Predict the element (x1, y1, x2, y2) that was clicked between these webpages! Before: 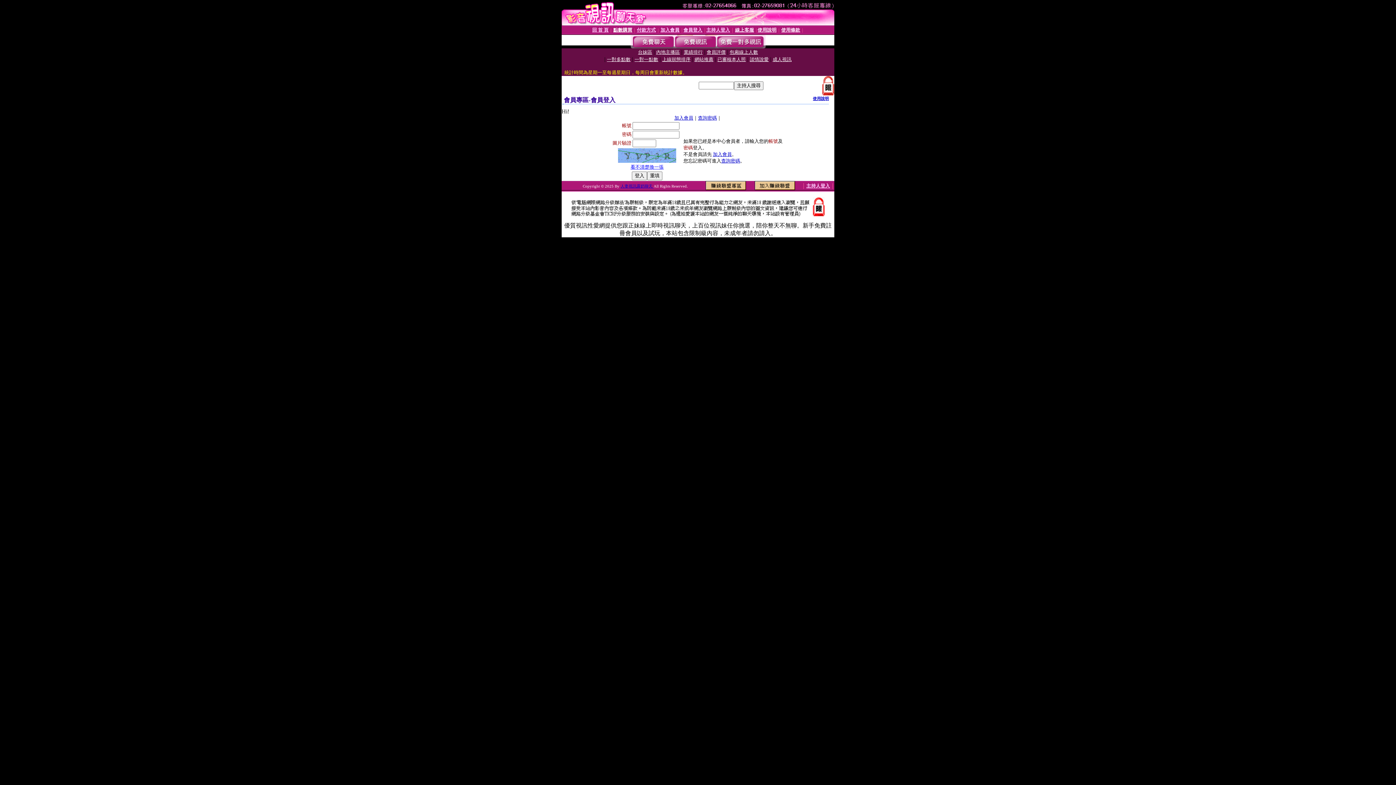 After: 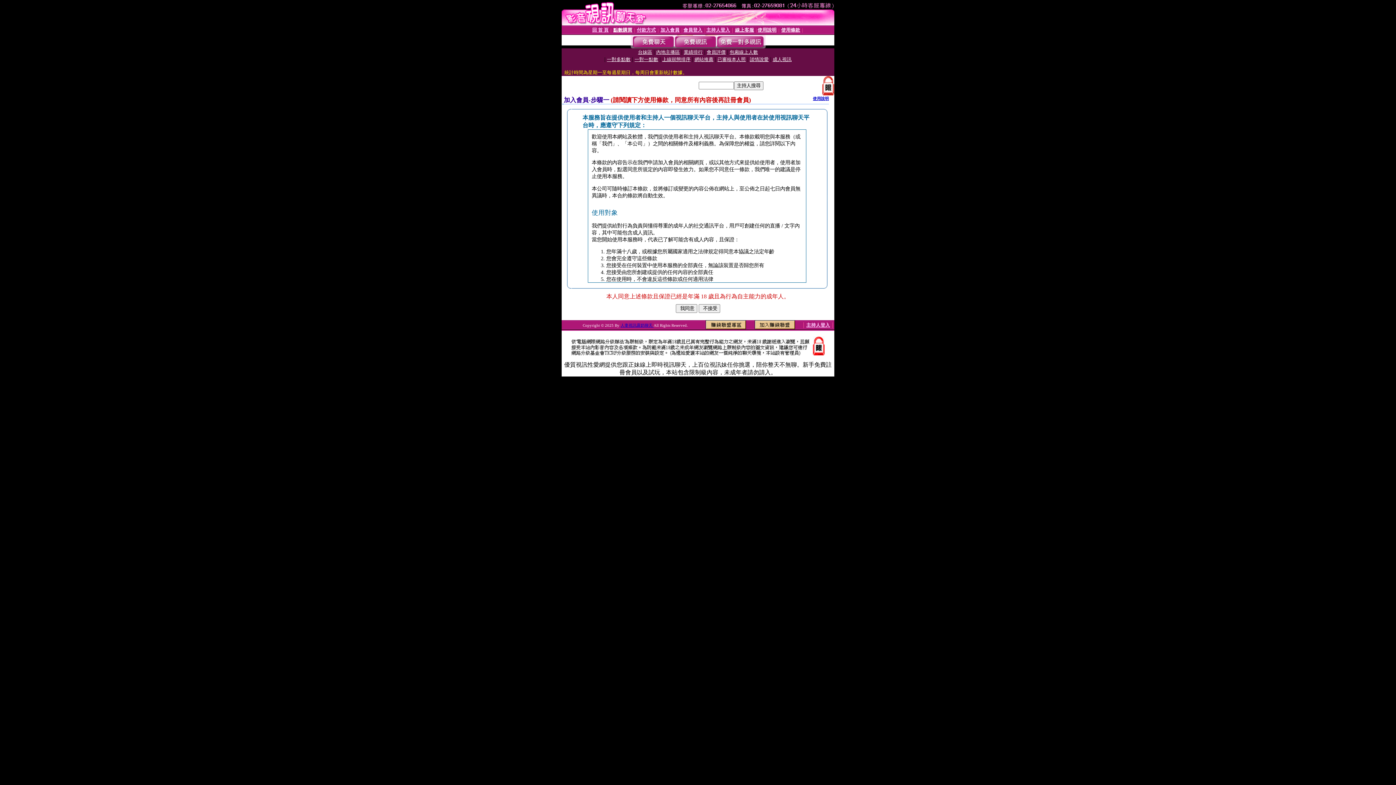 Action: label: 加入會員 bbox: (674, 115, 693, 120)